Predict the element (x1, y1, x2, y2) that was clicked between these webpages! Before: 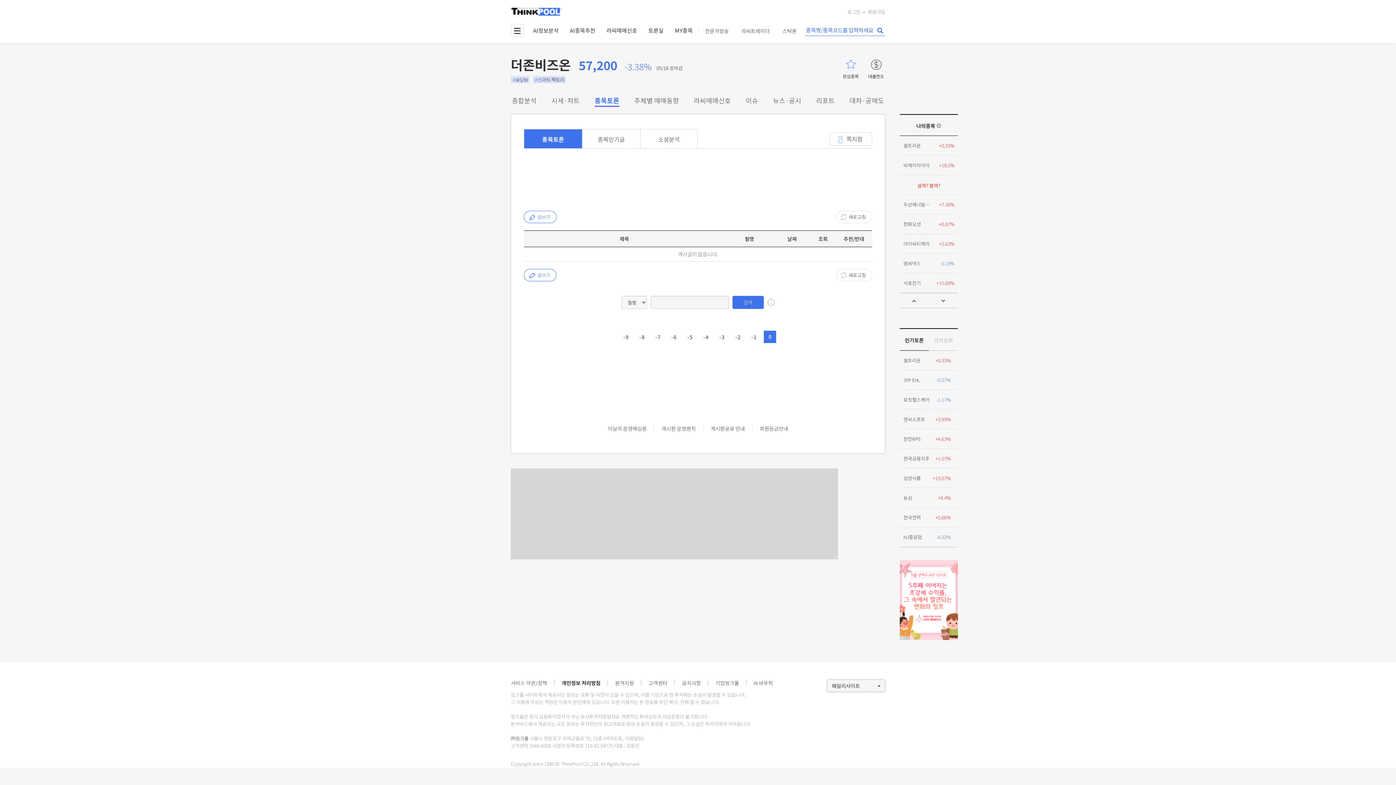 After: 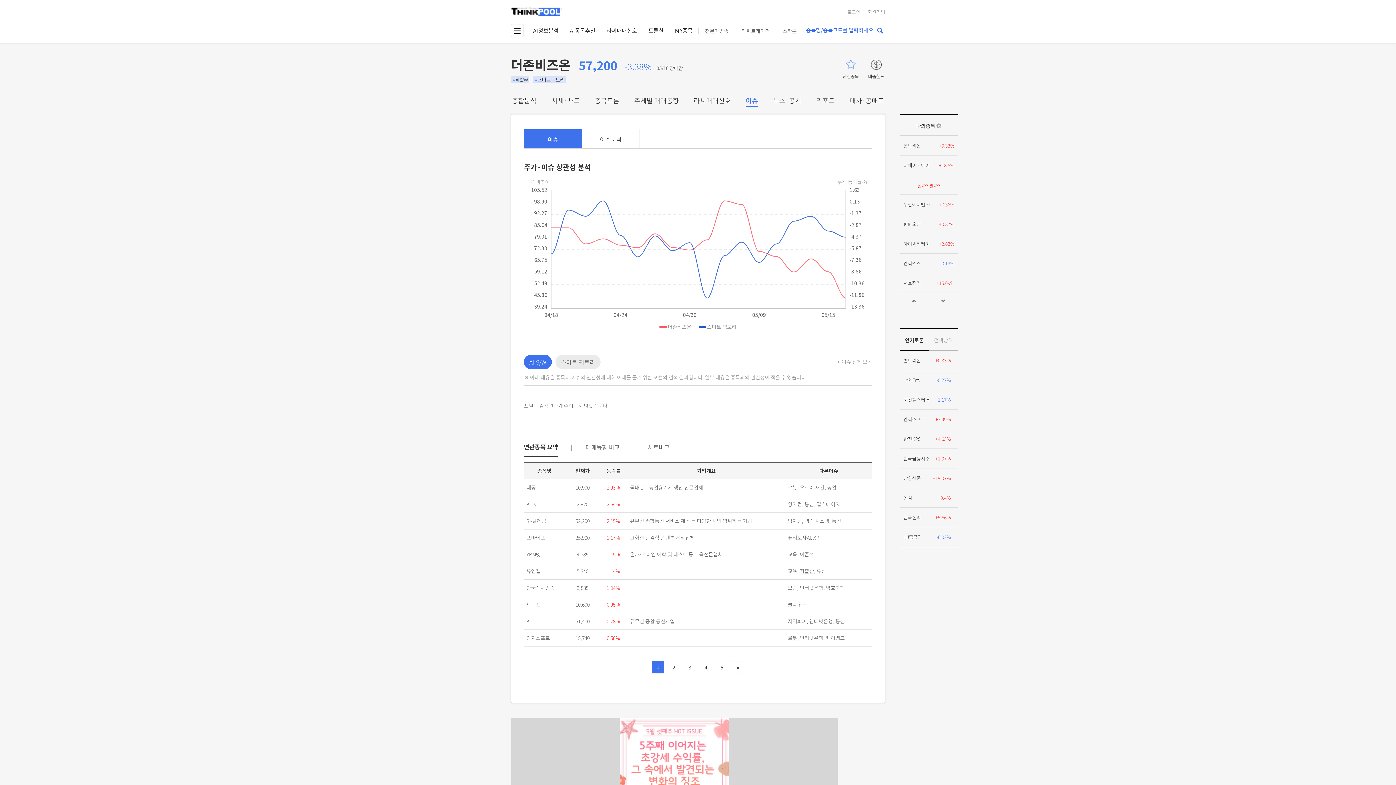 Action: label: 이슈 bbox: (745, 95, 758, 105)